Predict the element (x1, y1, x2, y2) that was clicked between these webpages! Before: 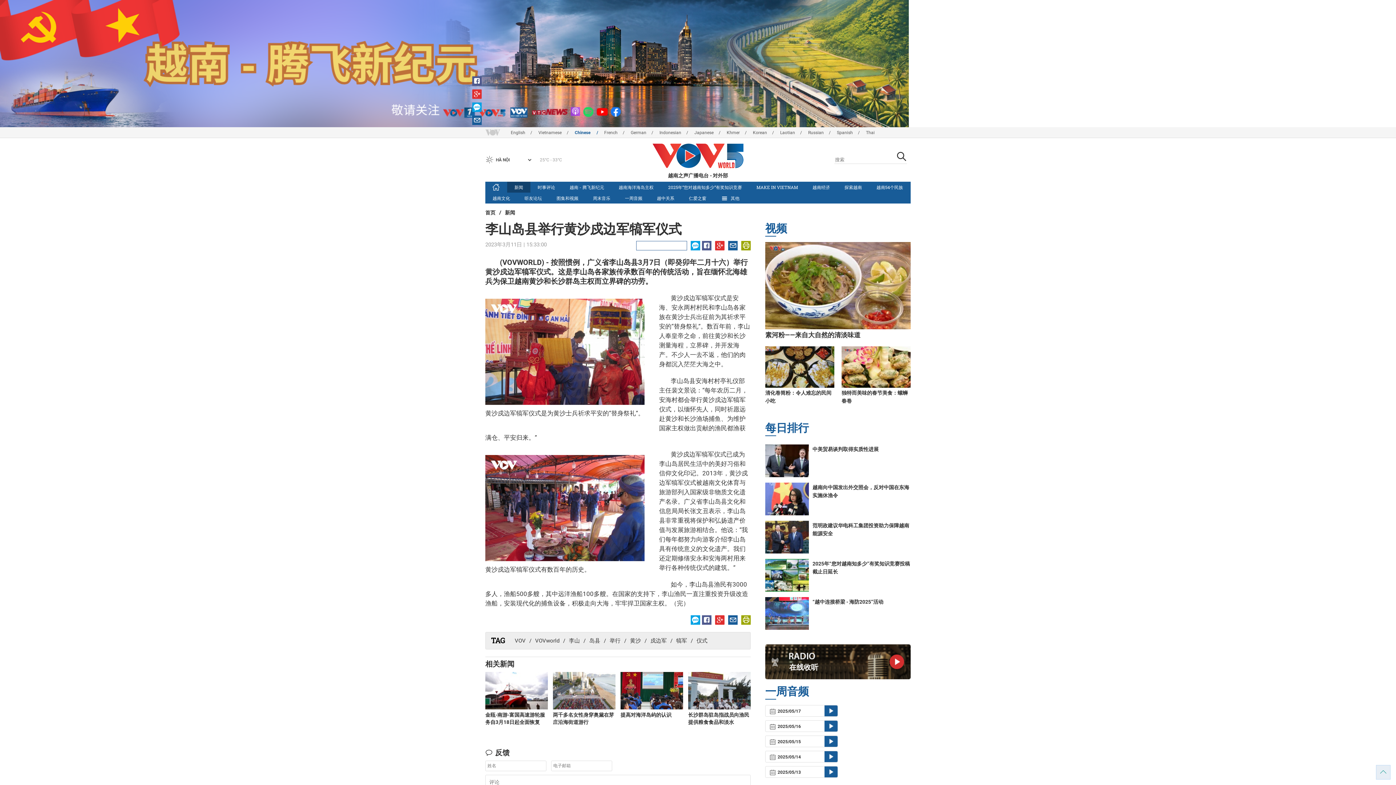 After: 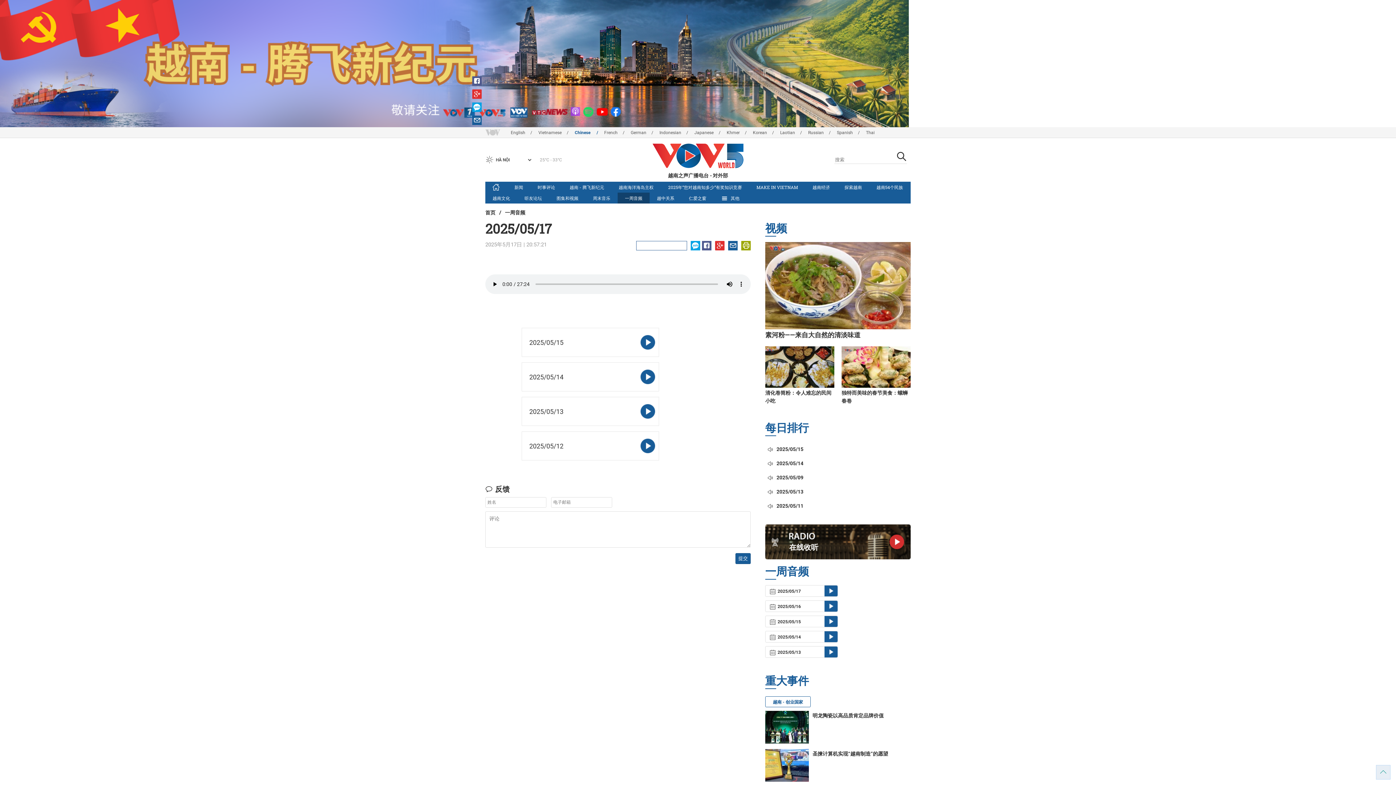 Action: label:  2025/05/17 bbox: (765, 705, 838, 717)